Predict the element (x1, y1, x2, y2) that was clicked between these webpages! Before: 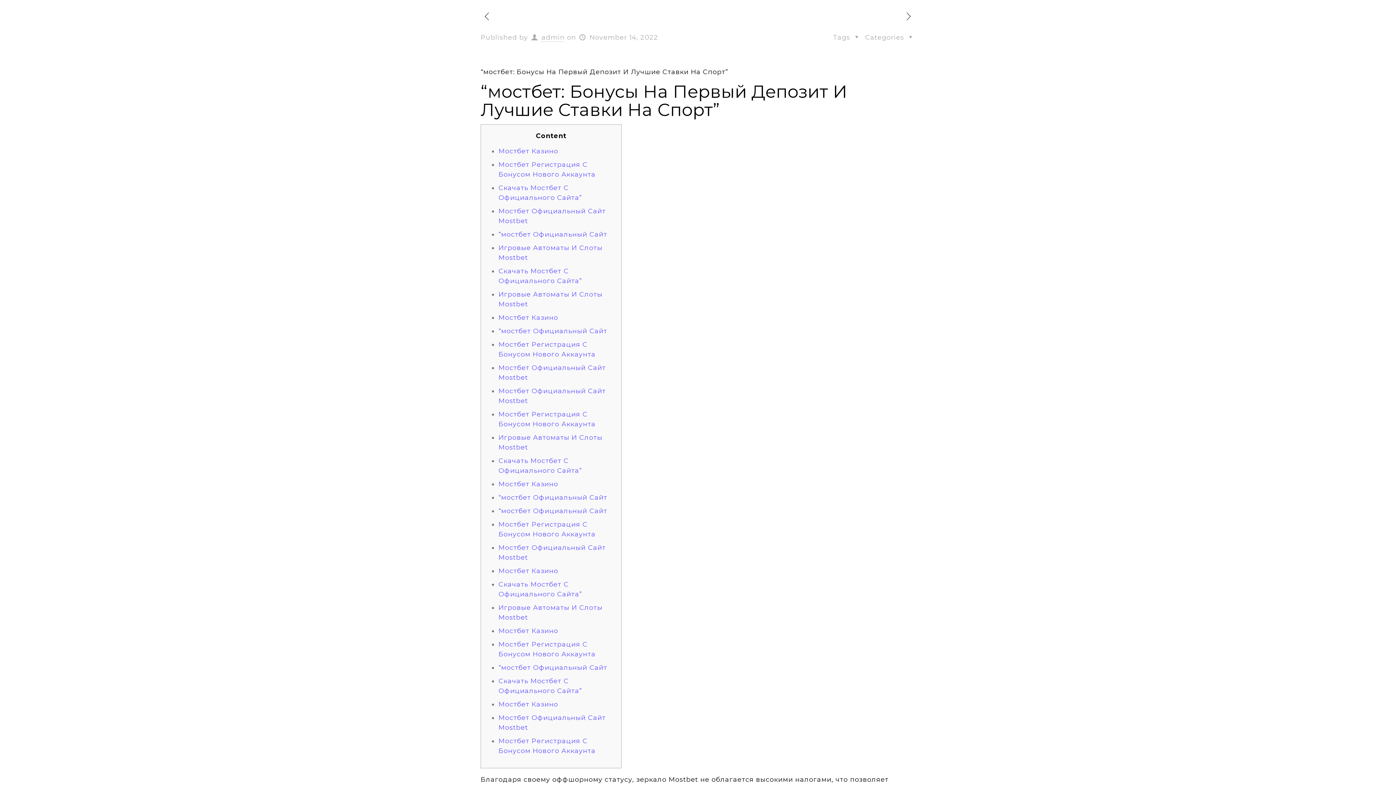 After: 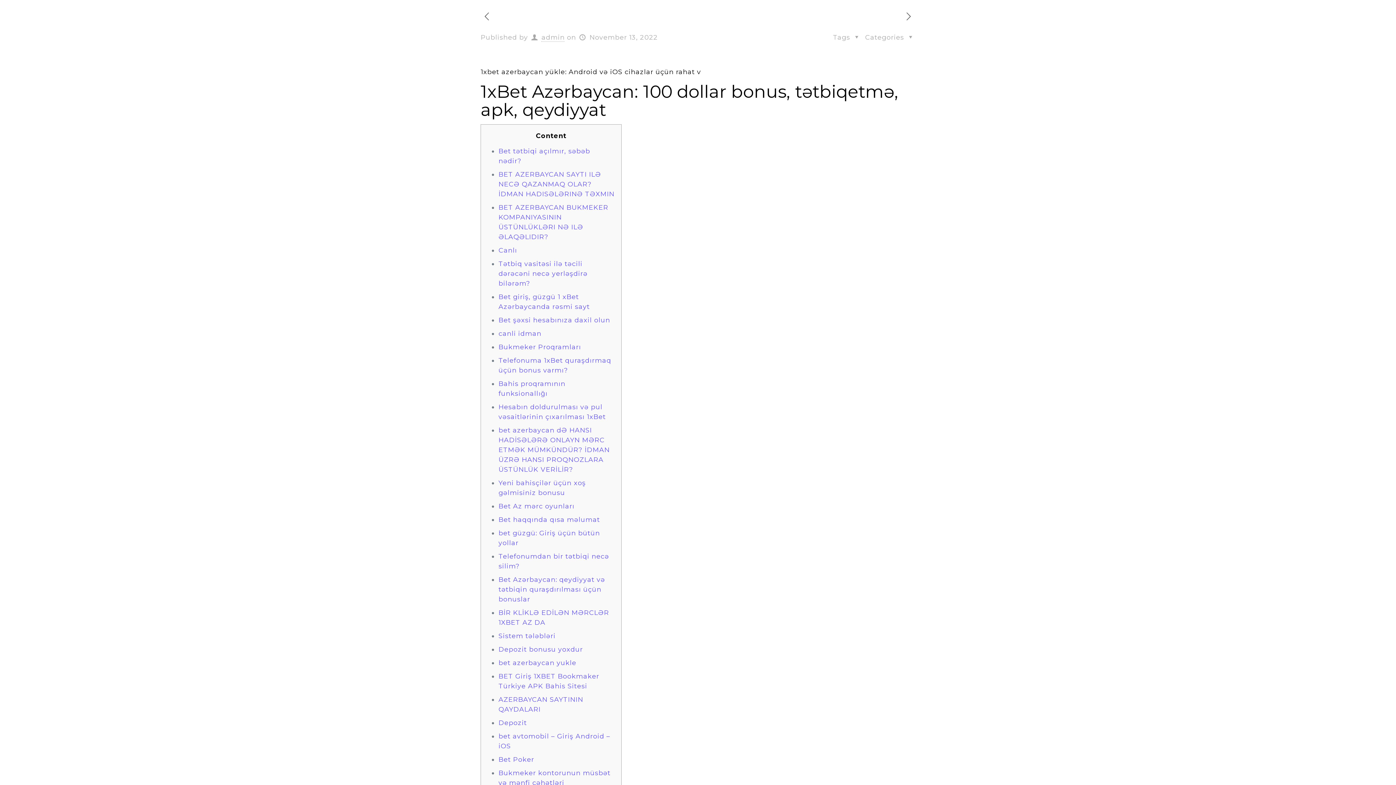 Action: bbox: (480, 10, 493, 22)